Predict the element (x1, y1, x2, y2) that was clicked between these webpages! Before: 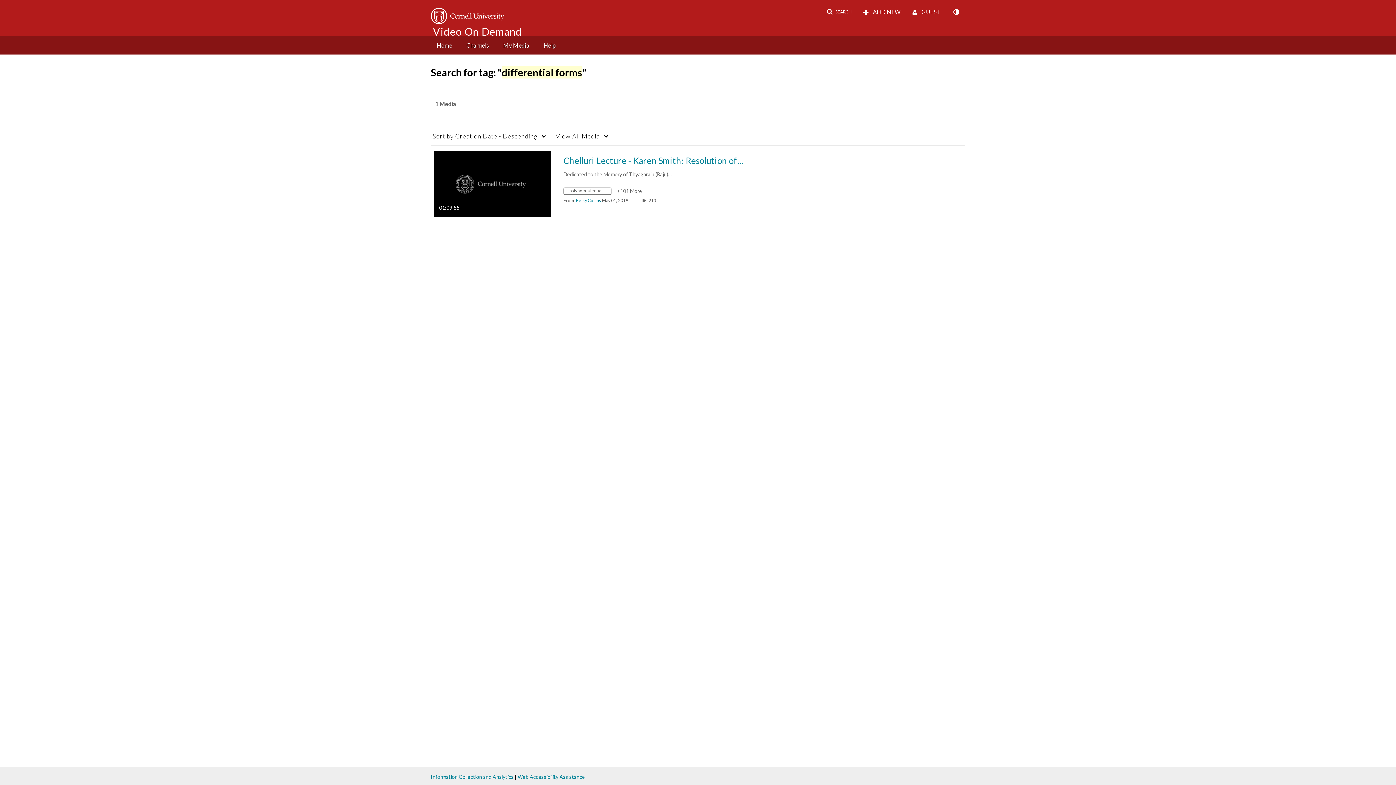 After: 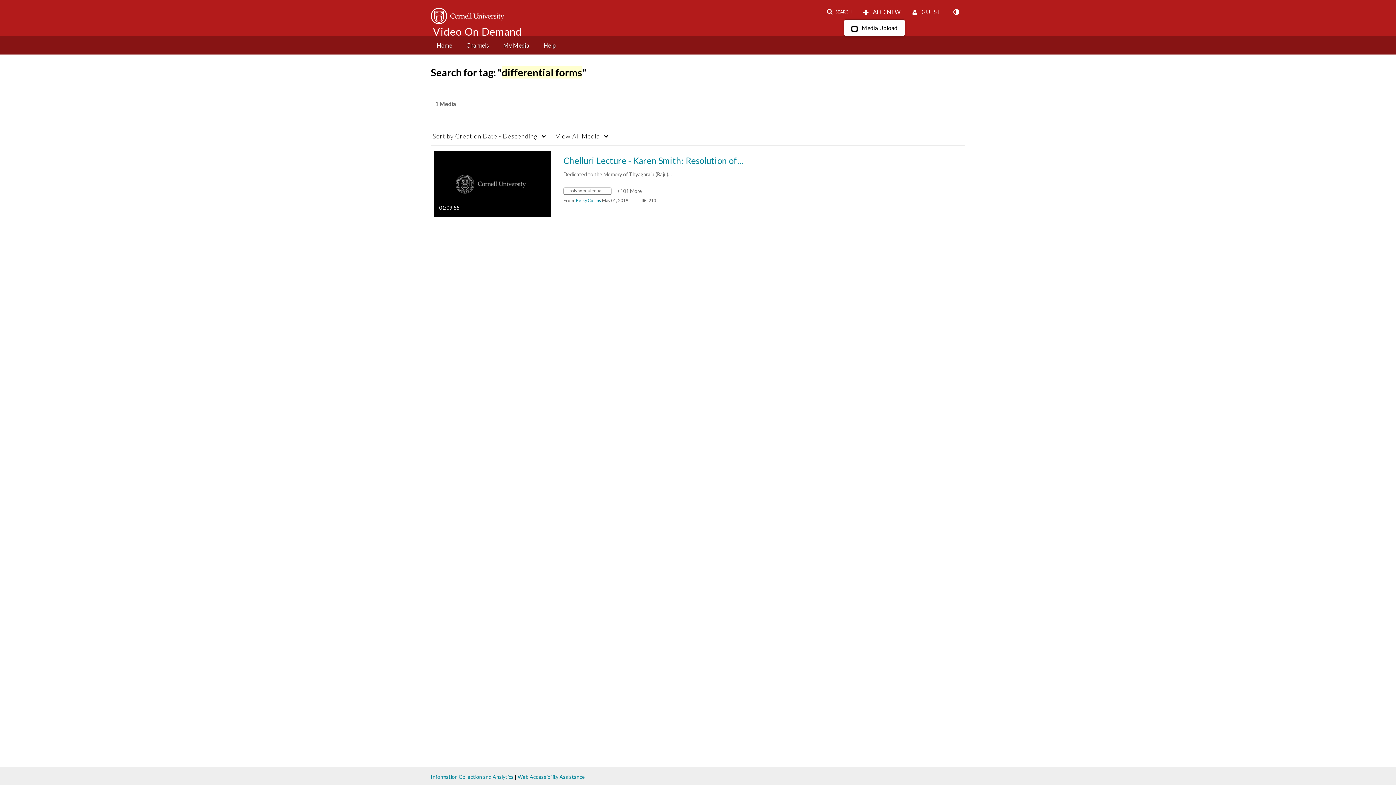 Action: label:  ADD NEW bbox: (858, 5, 905, 18)